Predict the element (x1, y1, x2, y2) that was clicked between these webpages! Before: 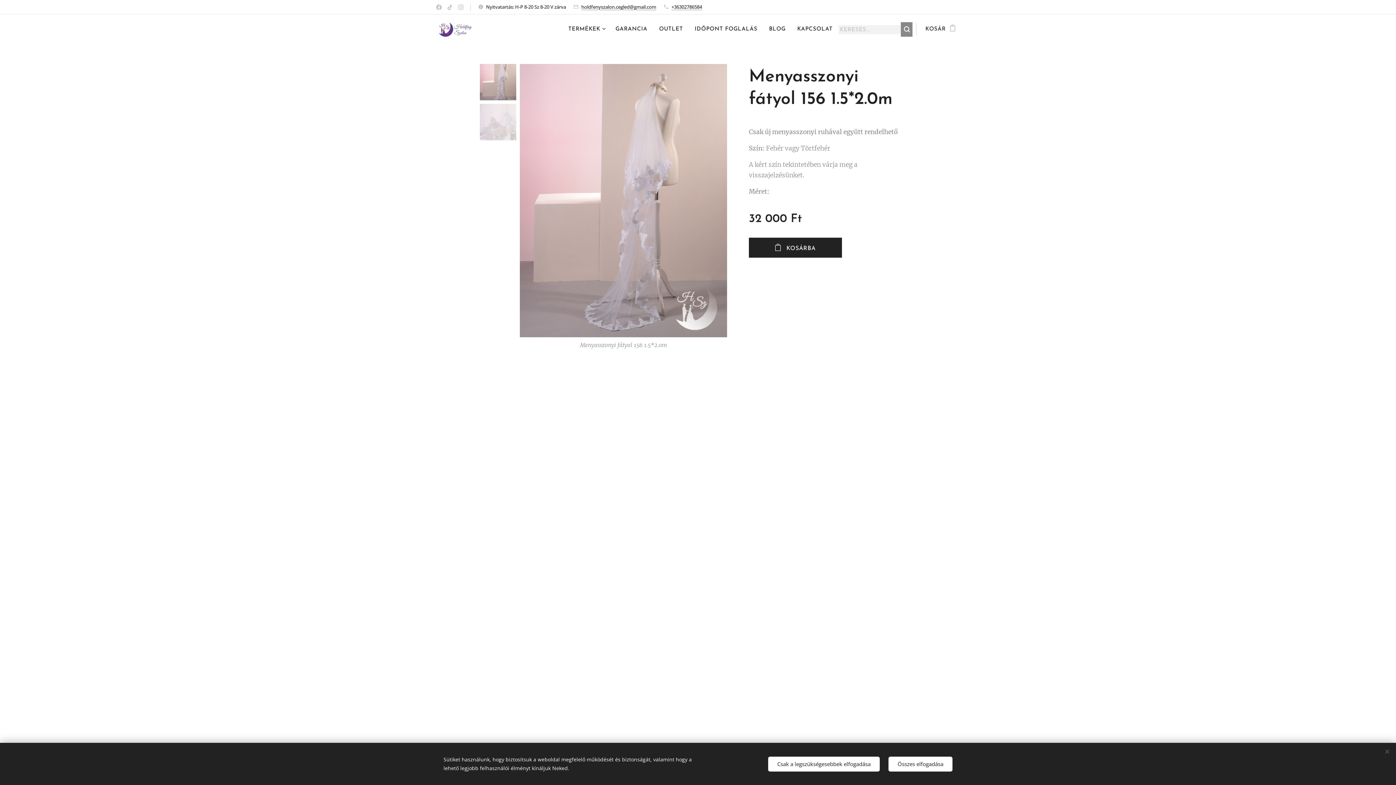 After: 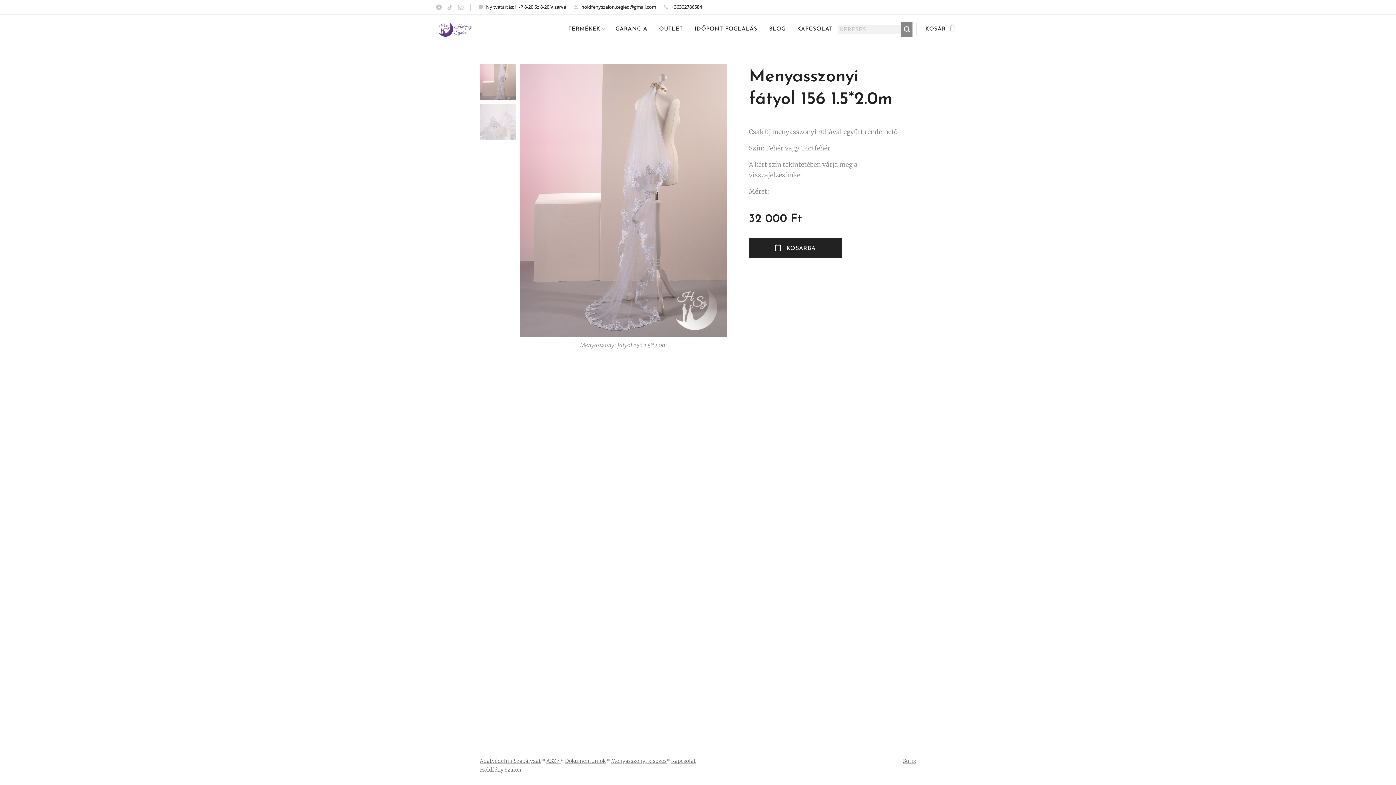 Action: label: Csak a legszükségesebbek elfogadása bbox: (768, 756, 880, 771)